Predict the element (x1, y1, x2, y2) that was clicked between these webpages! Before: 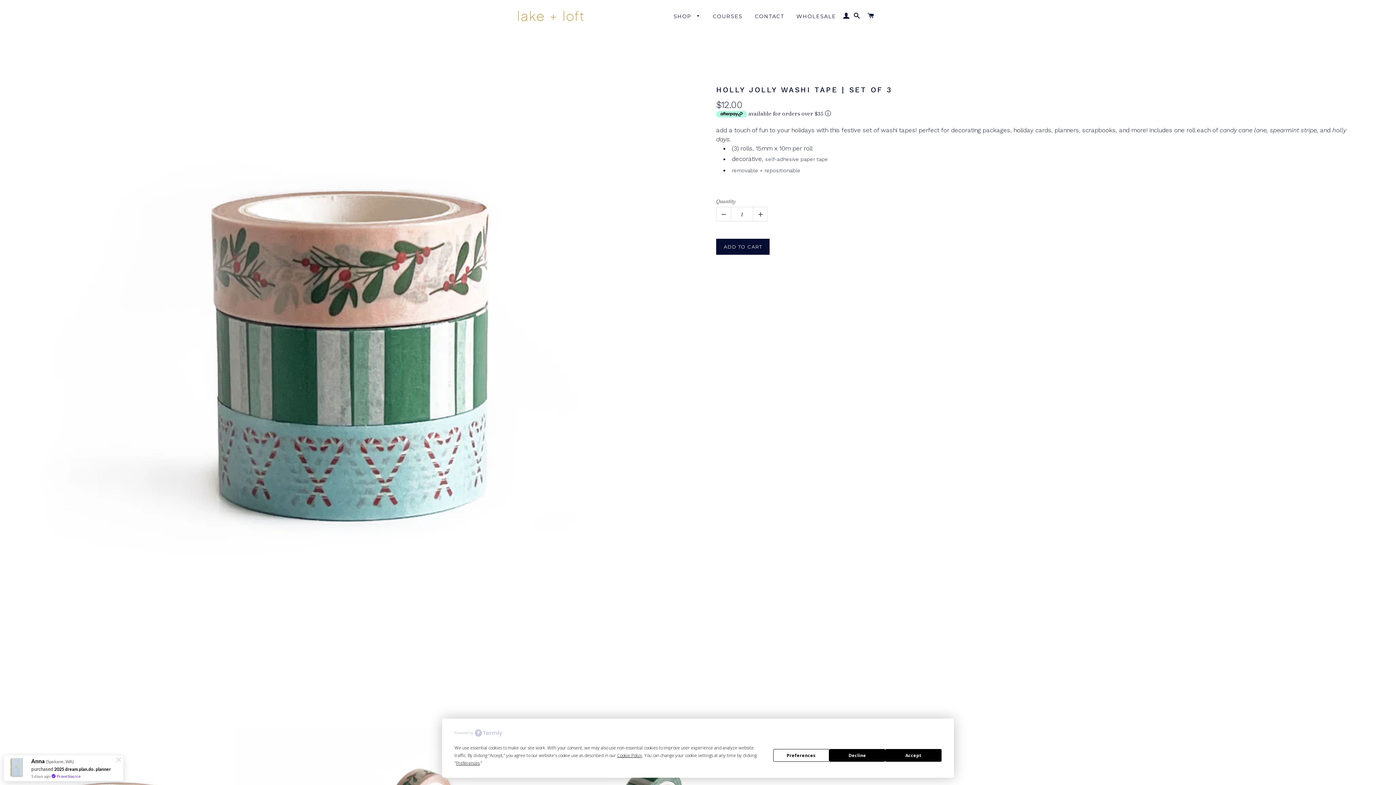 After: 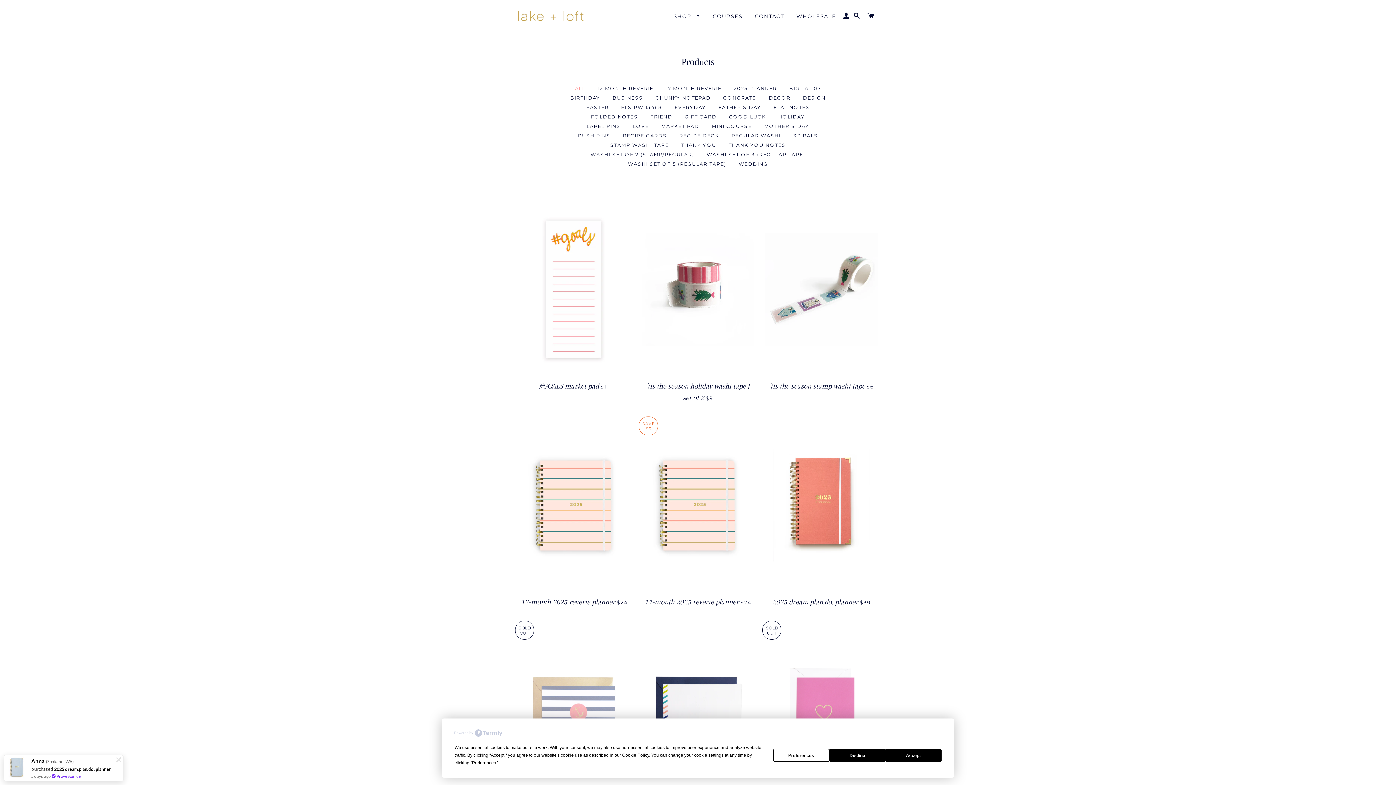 Action: label: SHOP  bbox: (668, 7, 706, 25)